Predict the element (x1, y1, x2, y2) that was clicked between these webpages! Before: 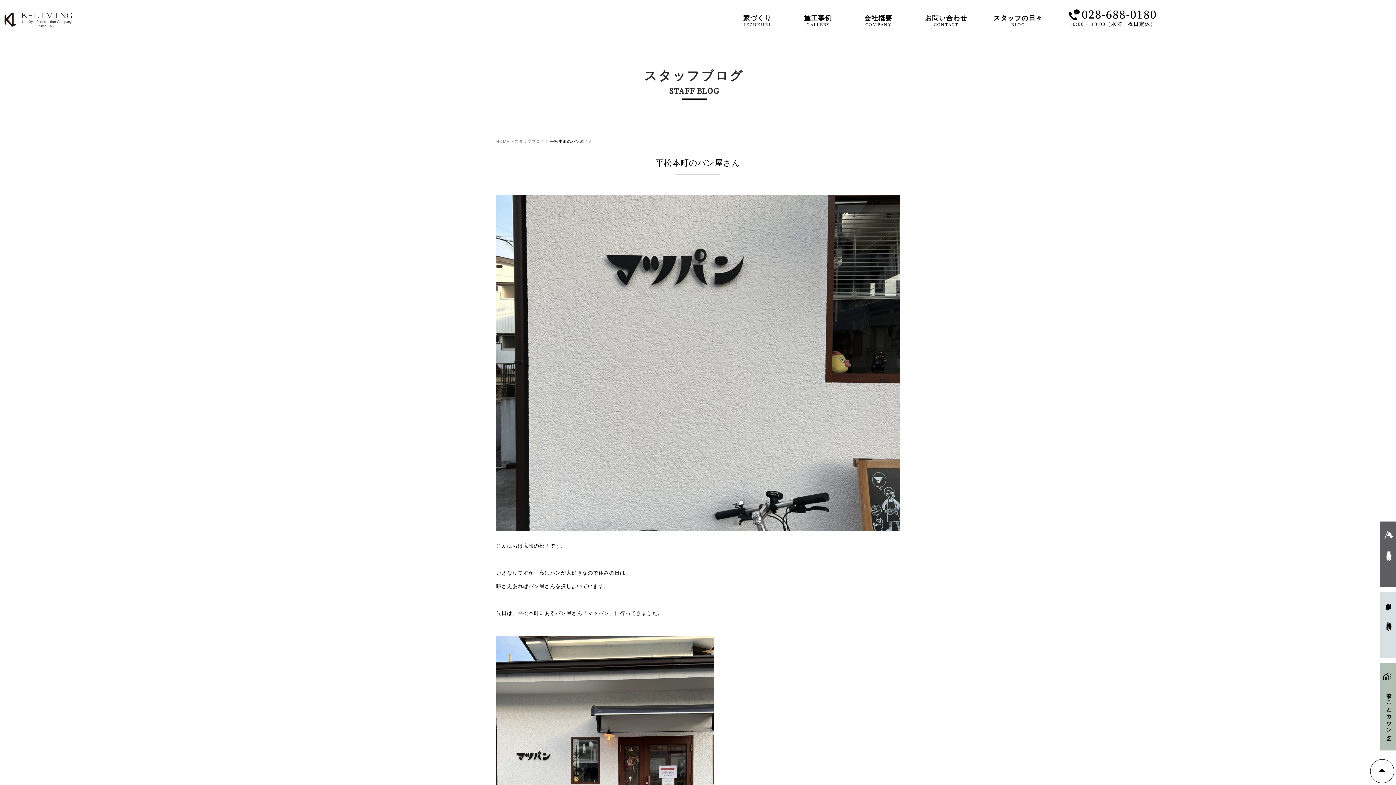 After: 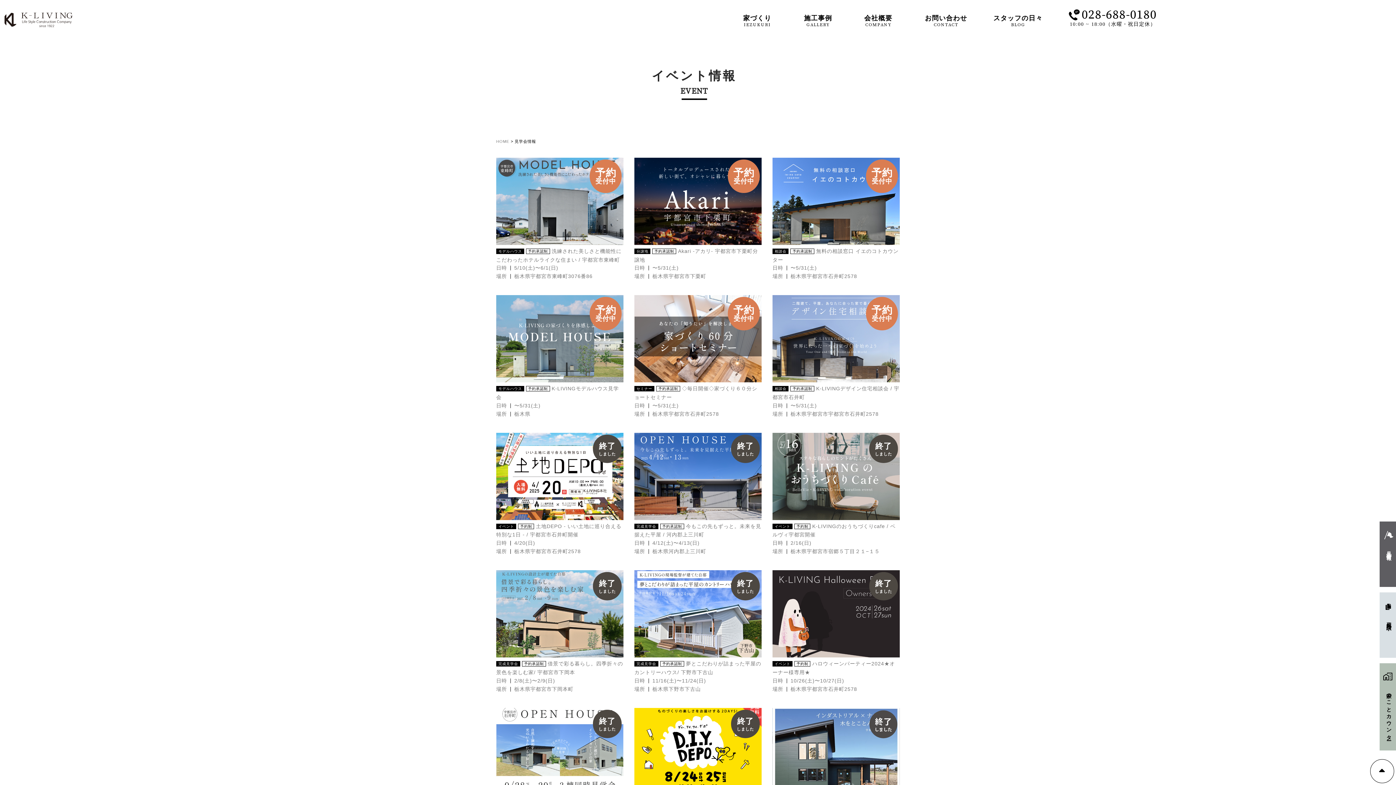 Action: label: 見学会情報
イベント開催情報は
コチラ！ bbox: (1380, 521, 1396, 587)